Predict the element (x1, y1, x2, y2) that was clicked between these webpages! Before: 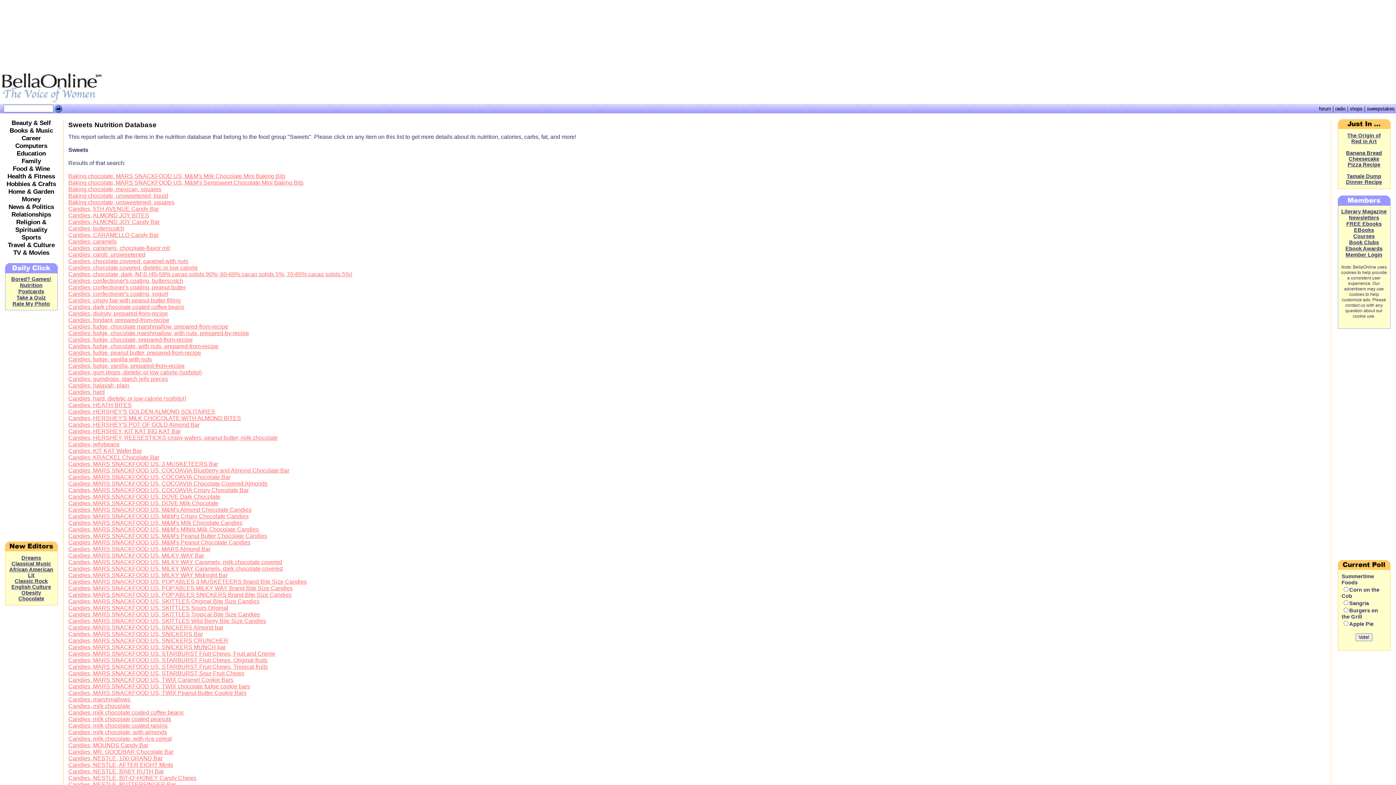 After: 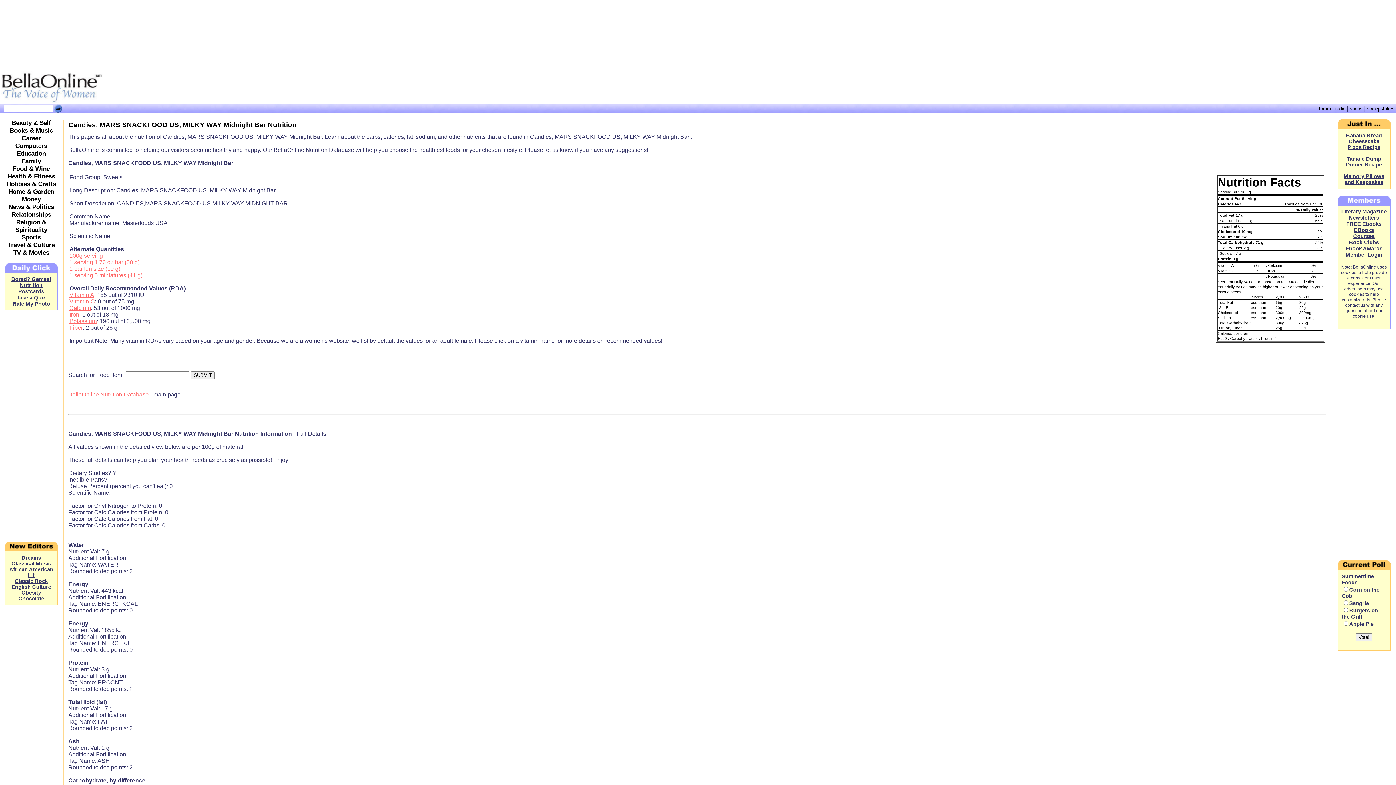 Action: bbox: (68, 572, 227, 578) label: Candies, MARS SNACKFOOD US, MILKY WAY Midnight Bar